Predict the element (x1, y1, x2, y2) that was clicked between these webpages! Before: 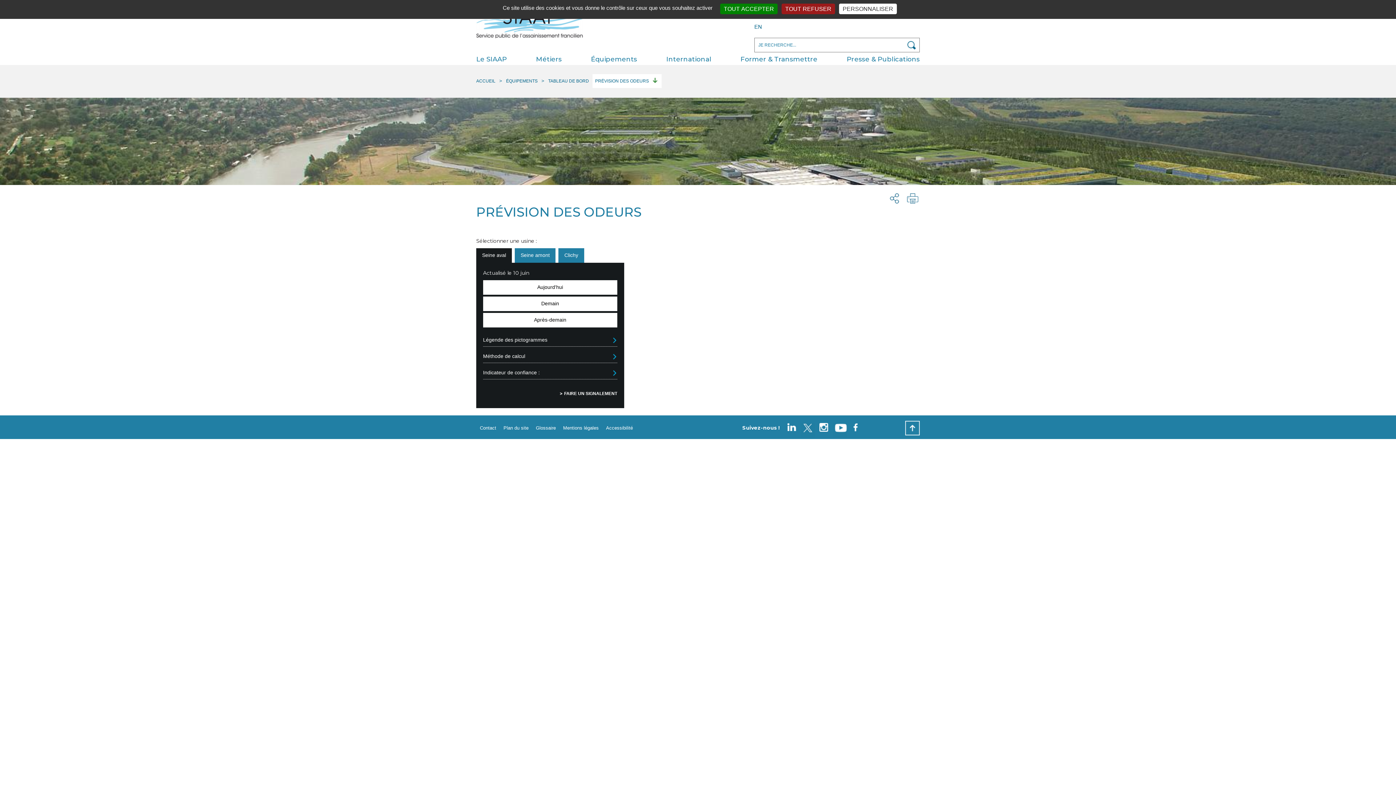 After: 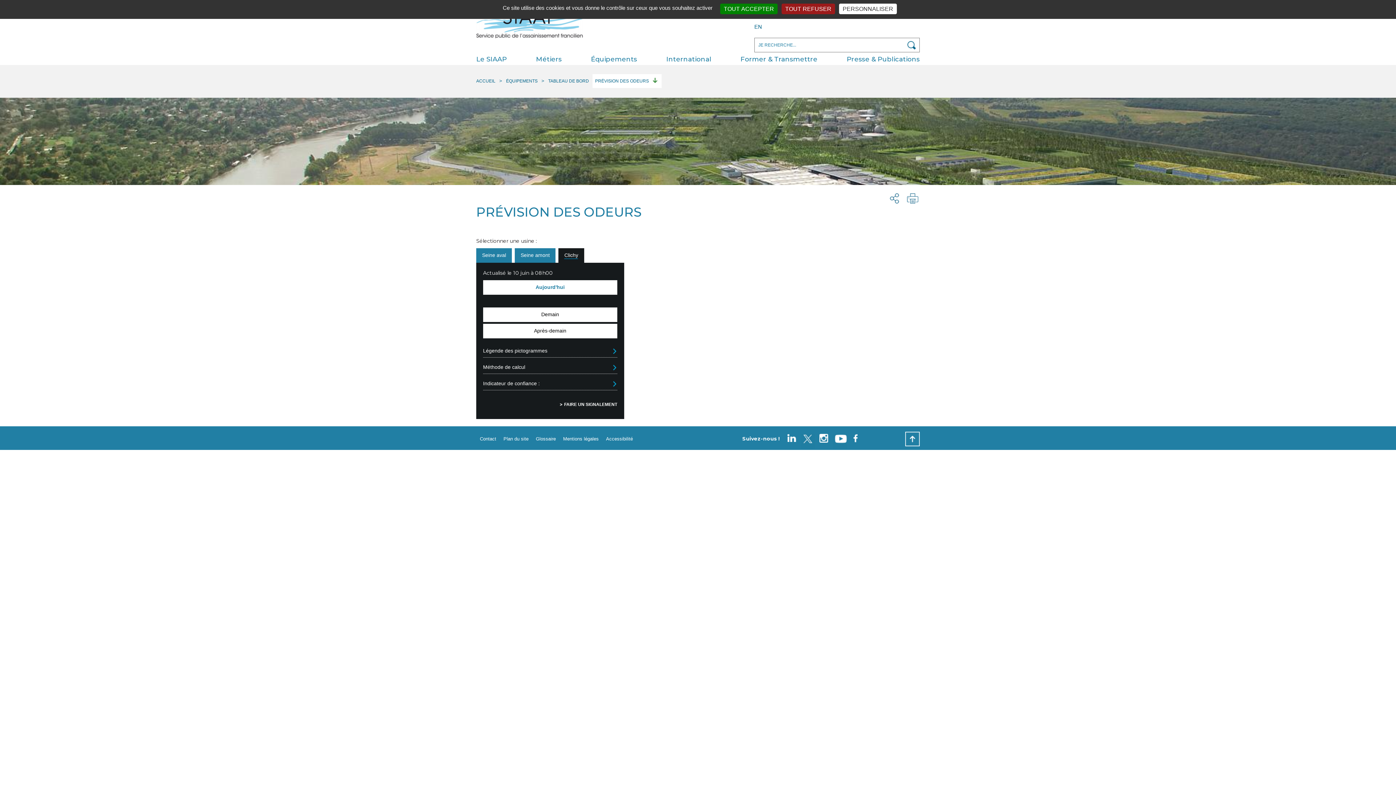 Action: label: Clichy bbox: (558, 248, 584, 262)